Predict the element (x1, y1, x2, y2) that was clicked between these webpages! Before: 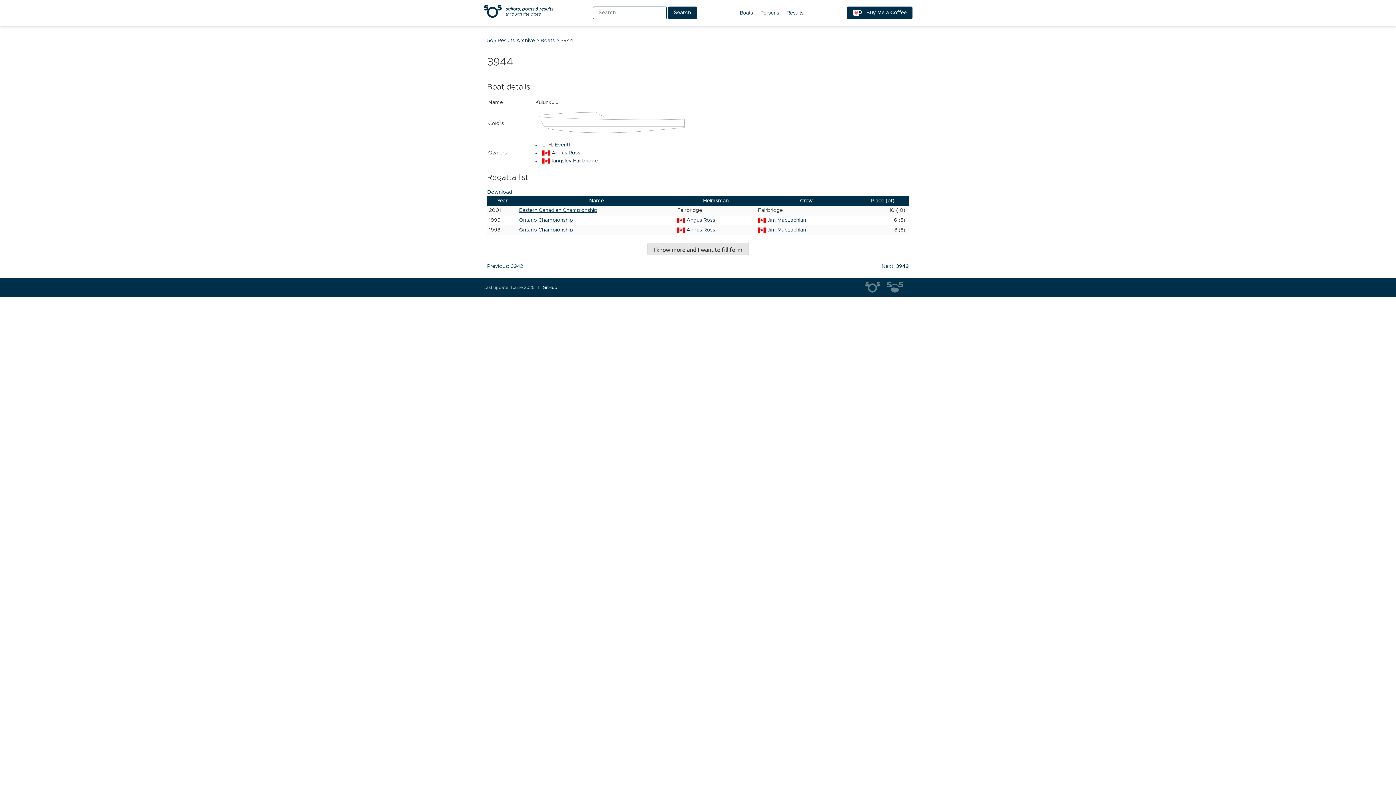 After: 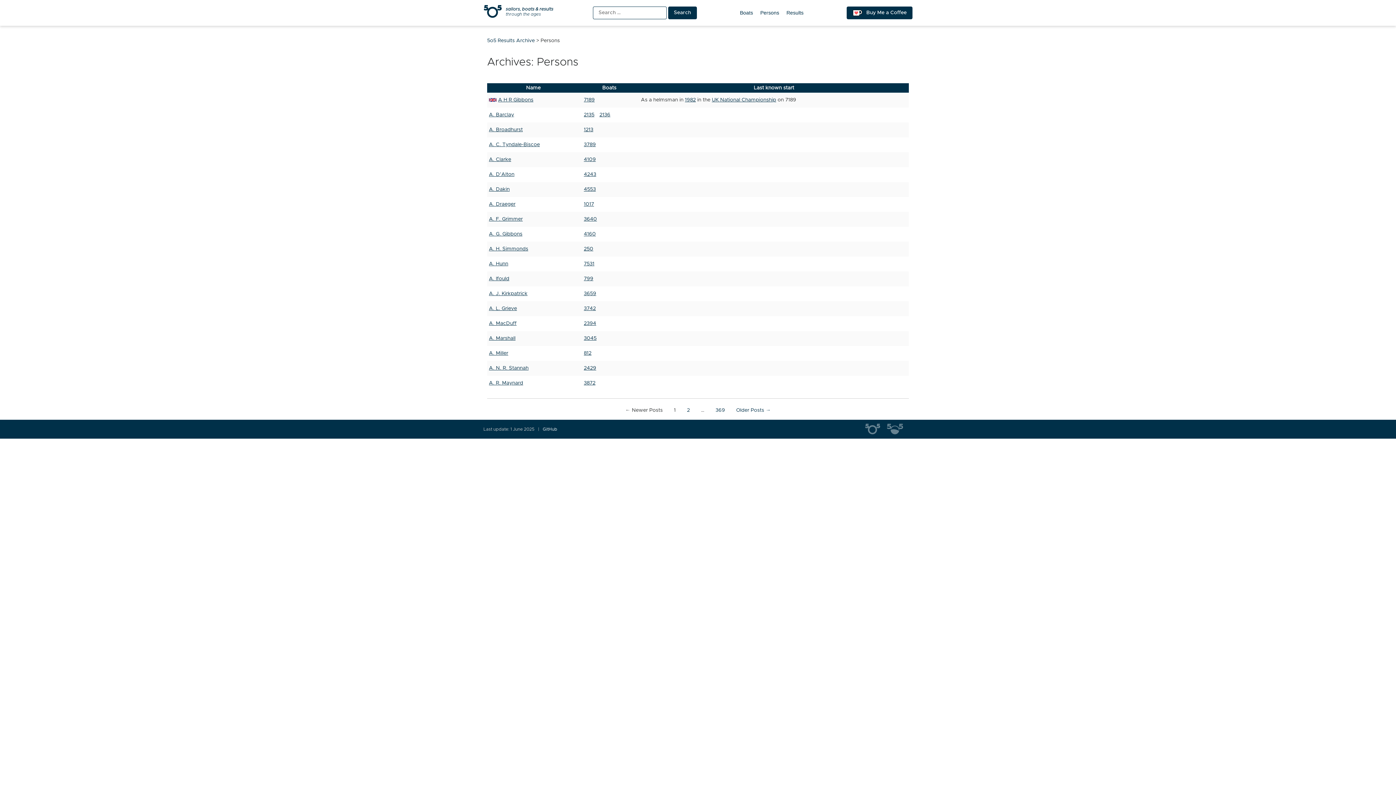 Action: bbox: (760, 9, 779, 16) label: Persons